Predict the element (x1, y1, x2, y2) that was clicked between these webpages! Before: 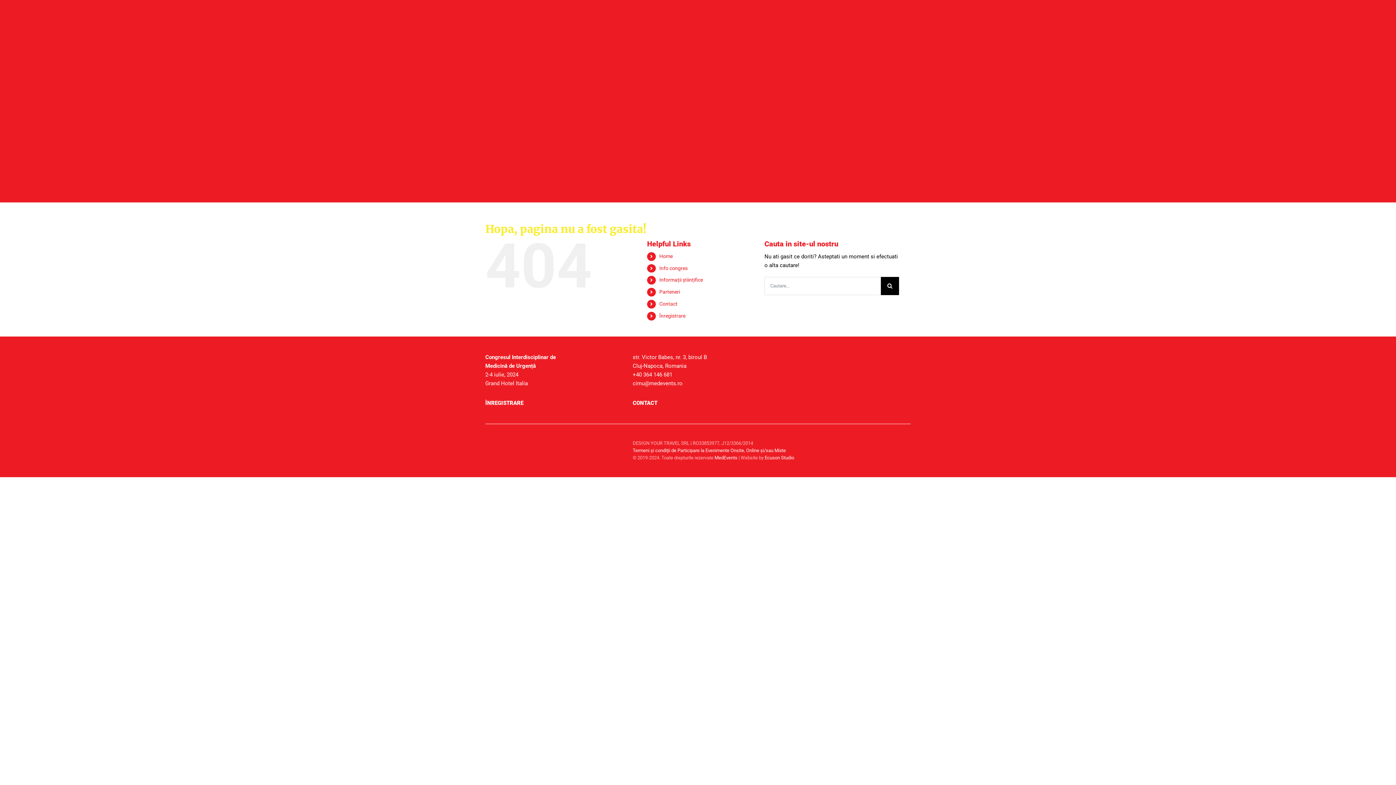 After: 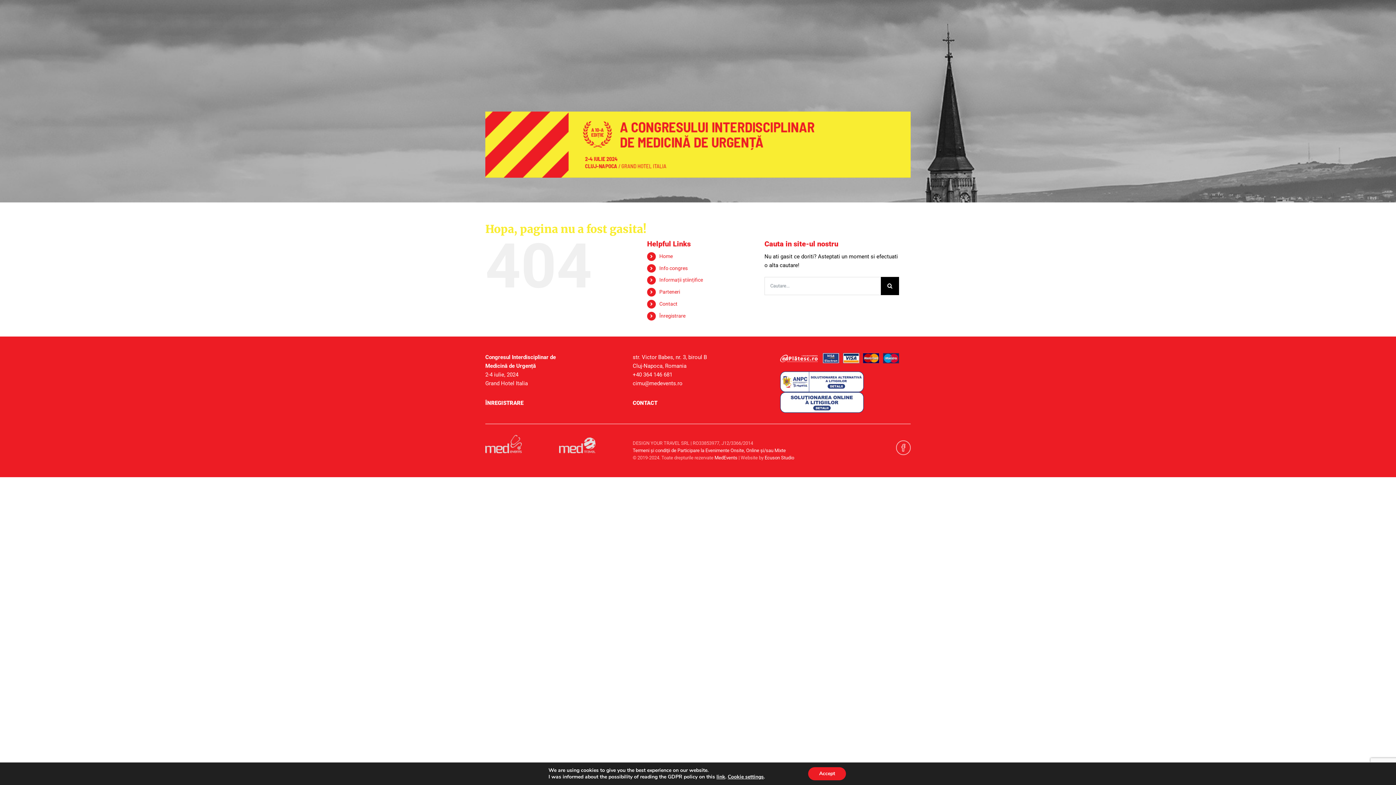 Action: label: Informații științifice bbox: (659, 277, 703, 283)